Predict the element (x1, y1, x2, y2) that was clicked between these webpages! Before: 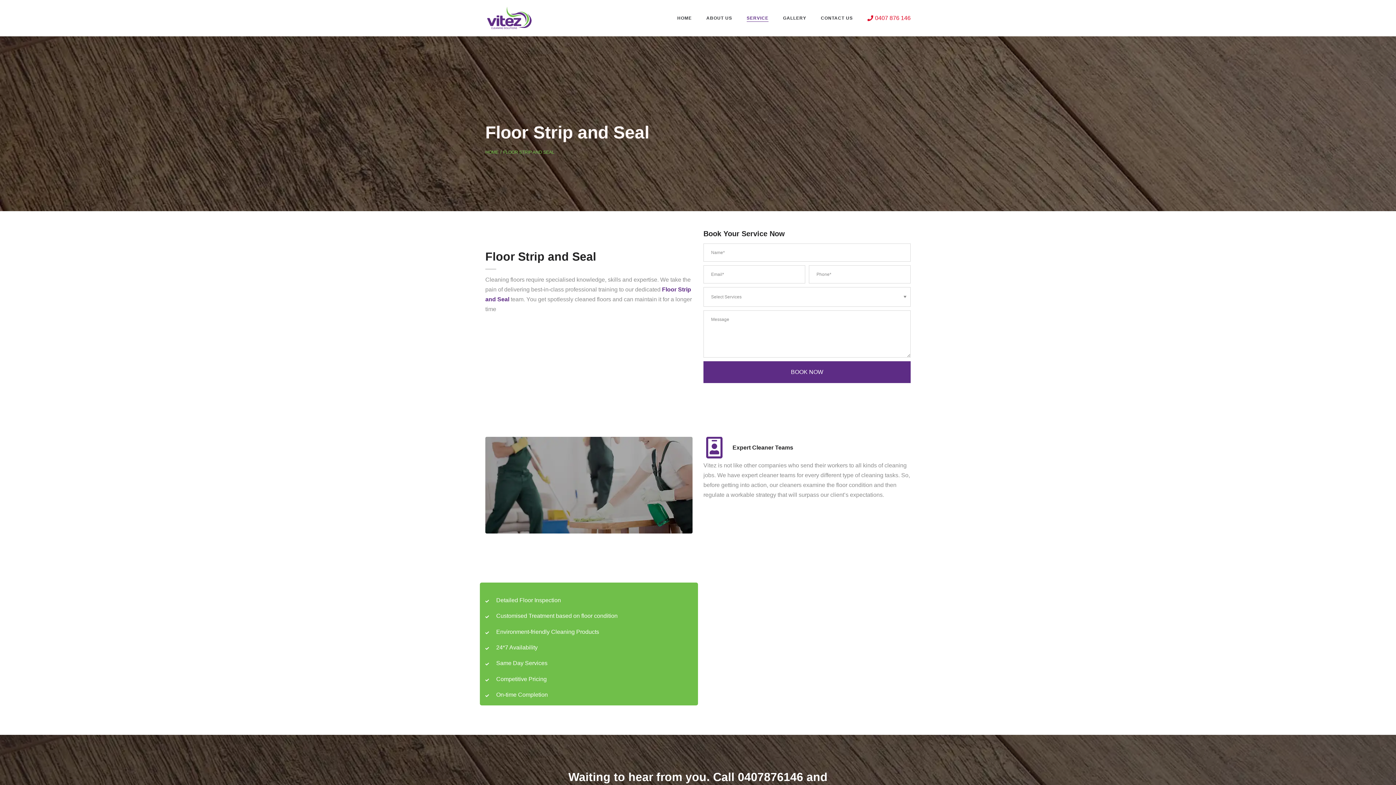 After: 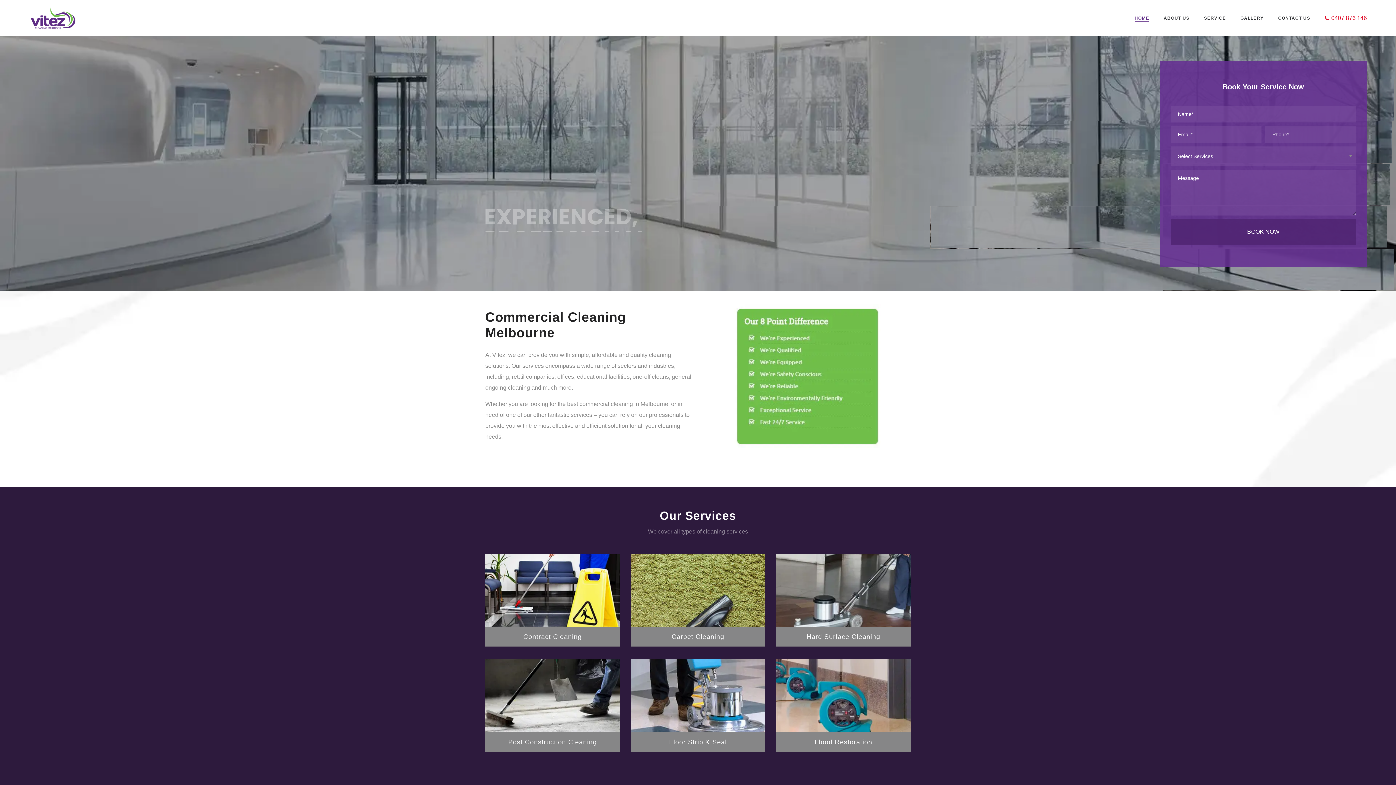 Action: label: HOME bbox: (485, 149, 498, 155)